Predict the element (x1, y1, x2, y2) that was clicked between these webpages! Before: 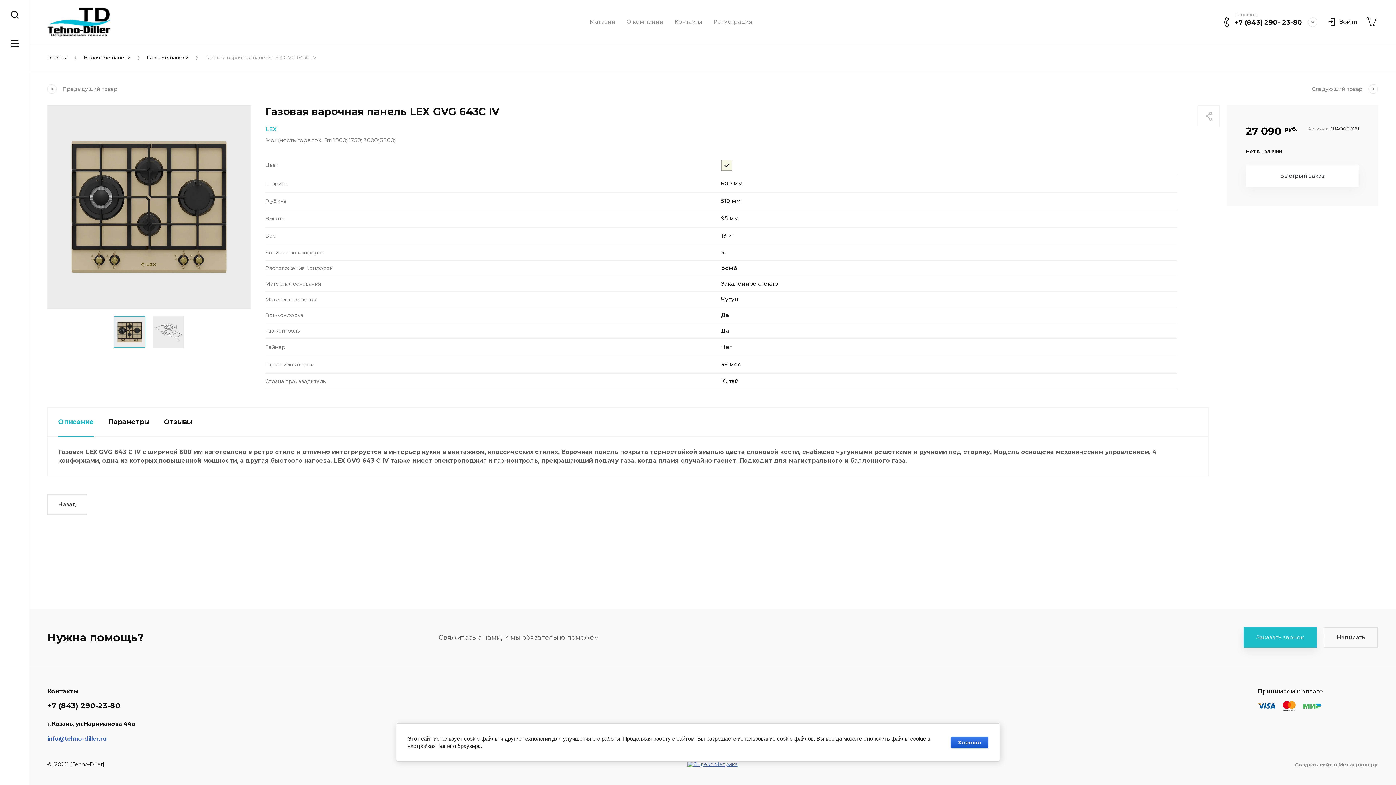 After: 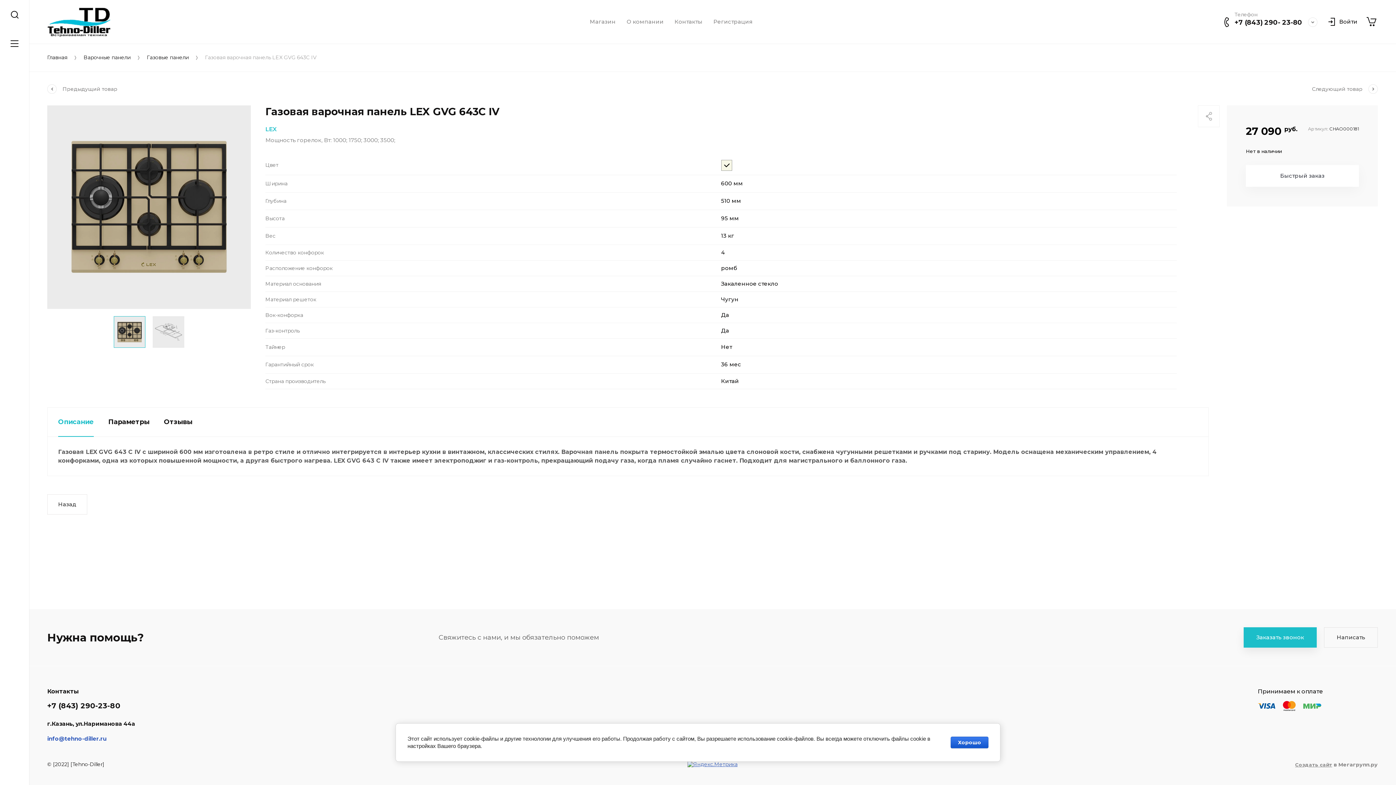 Action: bbox: (1234, 18, 1302, 26) label: +7 (843) 290- 23-80